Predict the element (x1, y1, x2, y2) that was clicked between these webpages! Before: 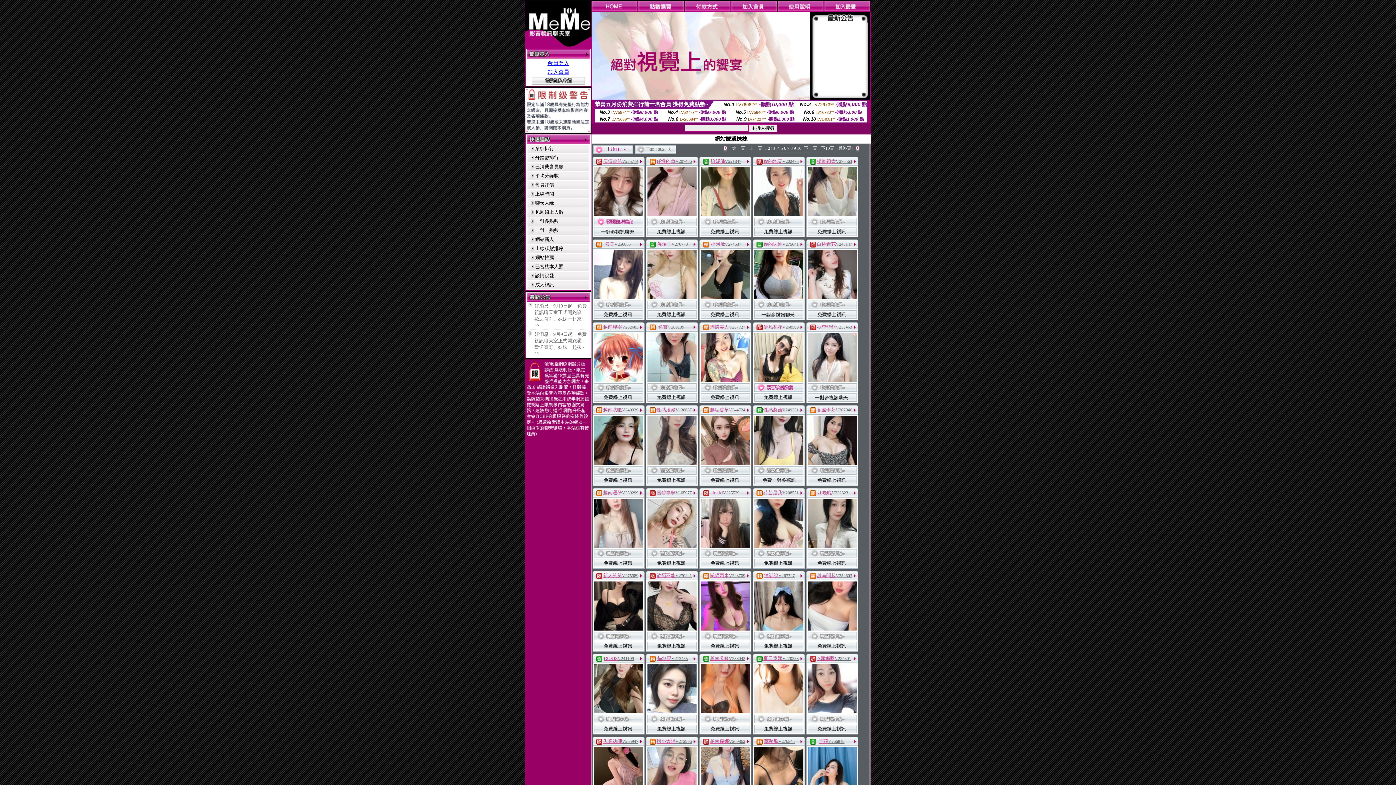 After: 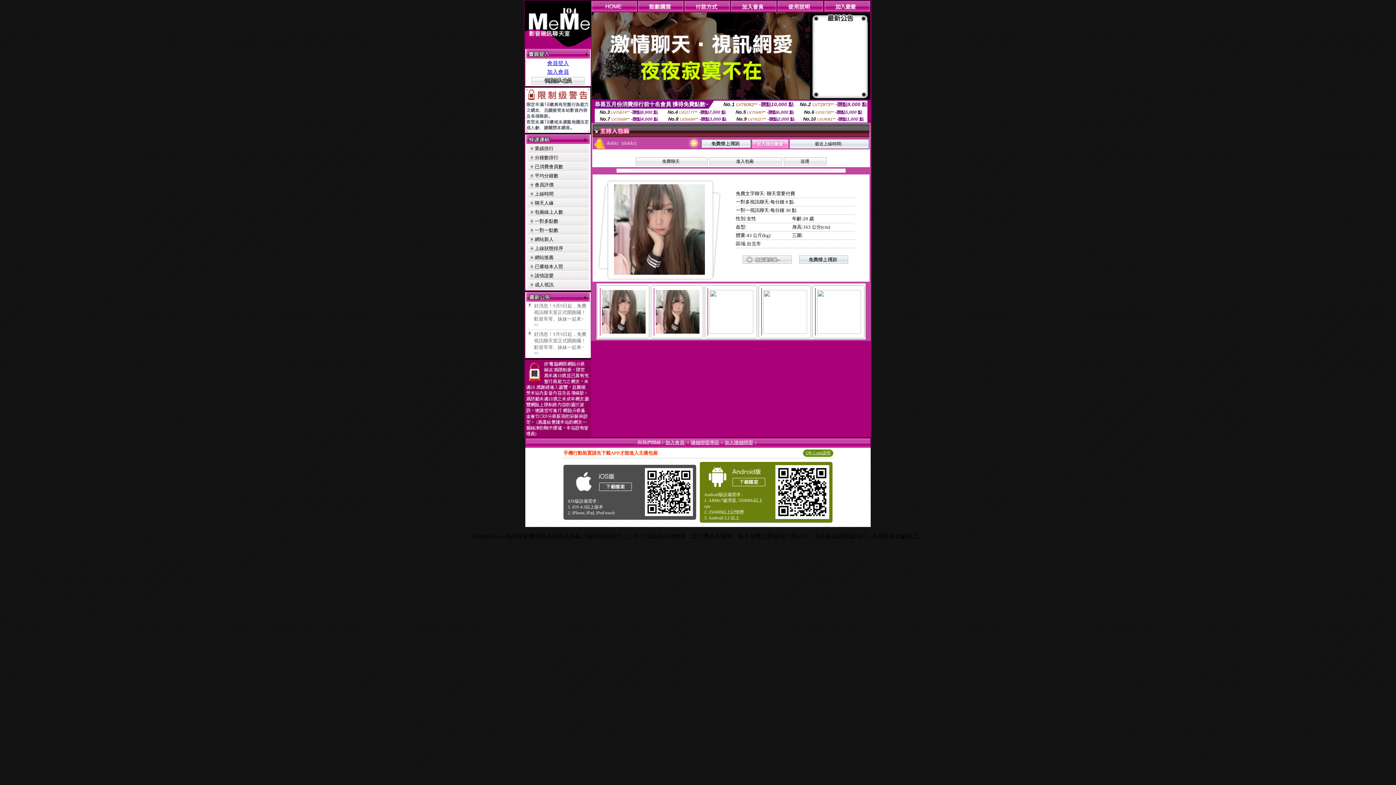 Action: label: dokki bbox: (711, 490, 723, 495)